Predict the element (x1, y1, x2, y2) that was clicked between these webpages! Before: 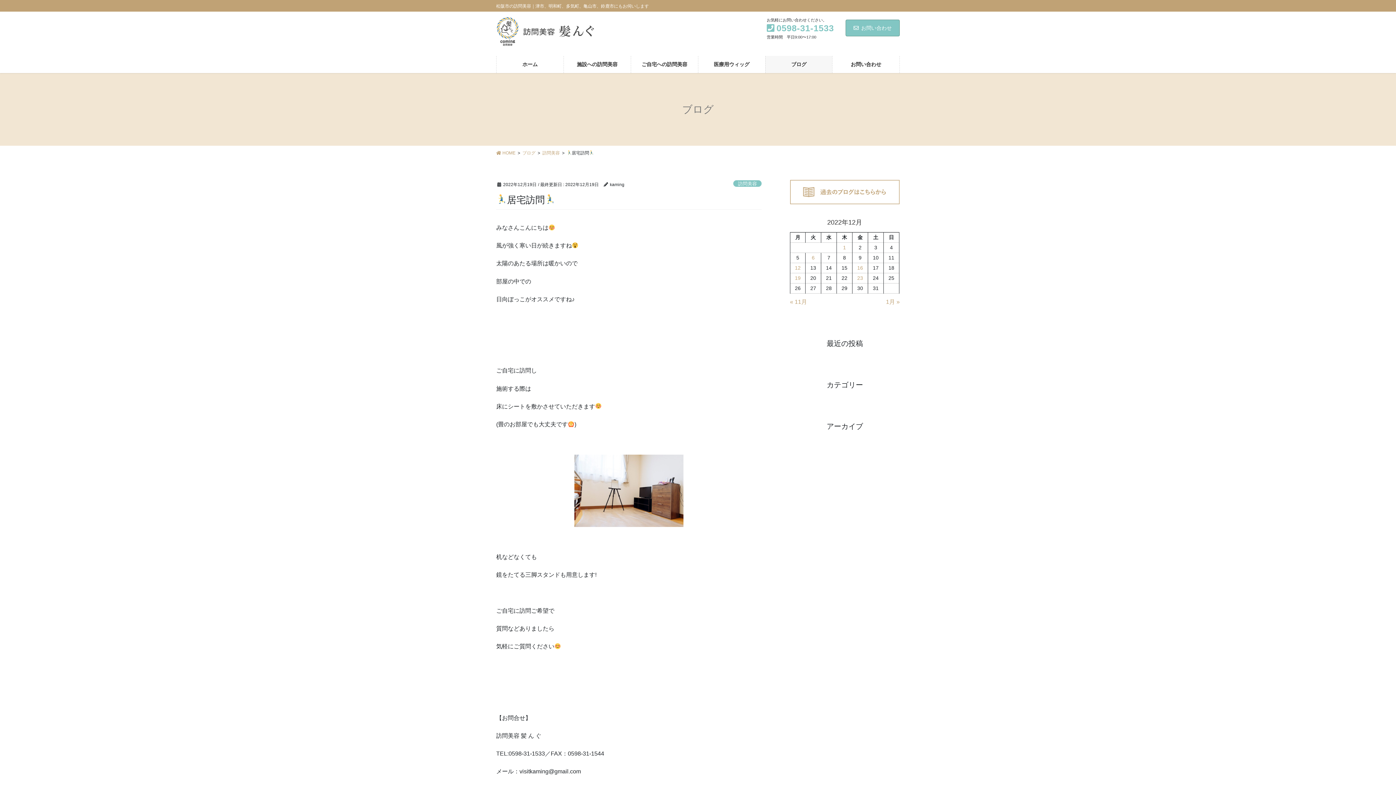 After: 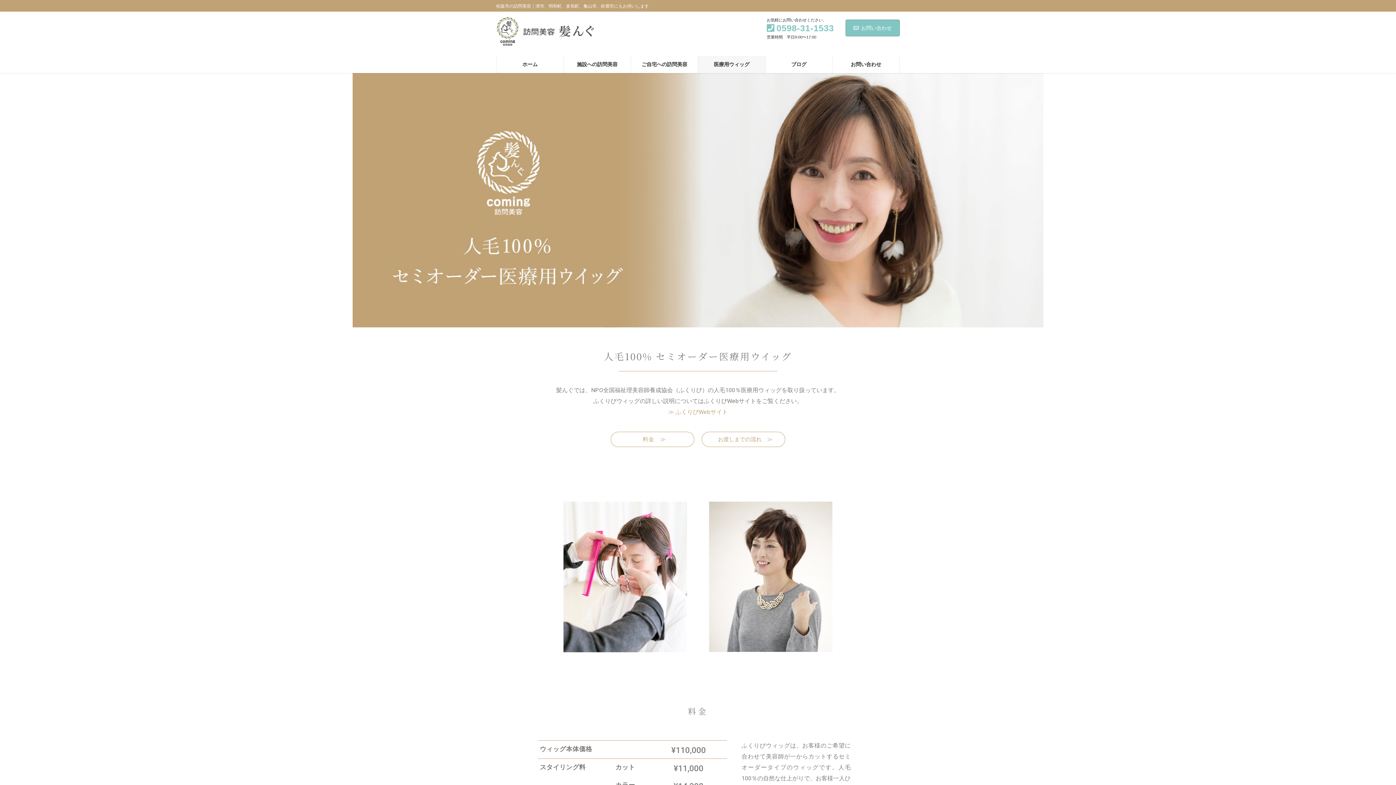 Action: label: 医療用ウィッグ bbox: (698, 55, 765, 73)